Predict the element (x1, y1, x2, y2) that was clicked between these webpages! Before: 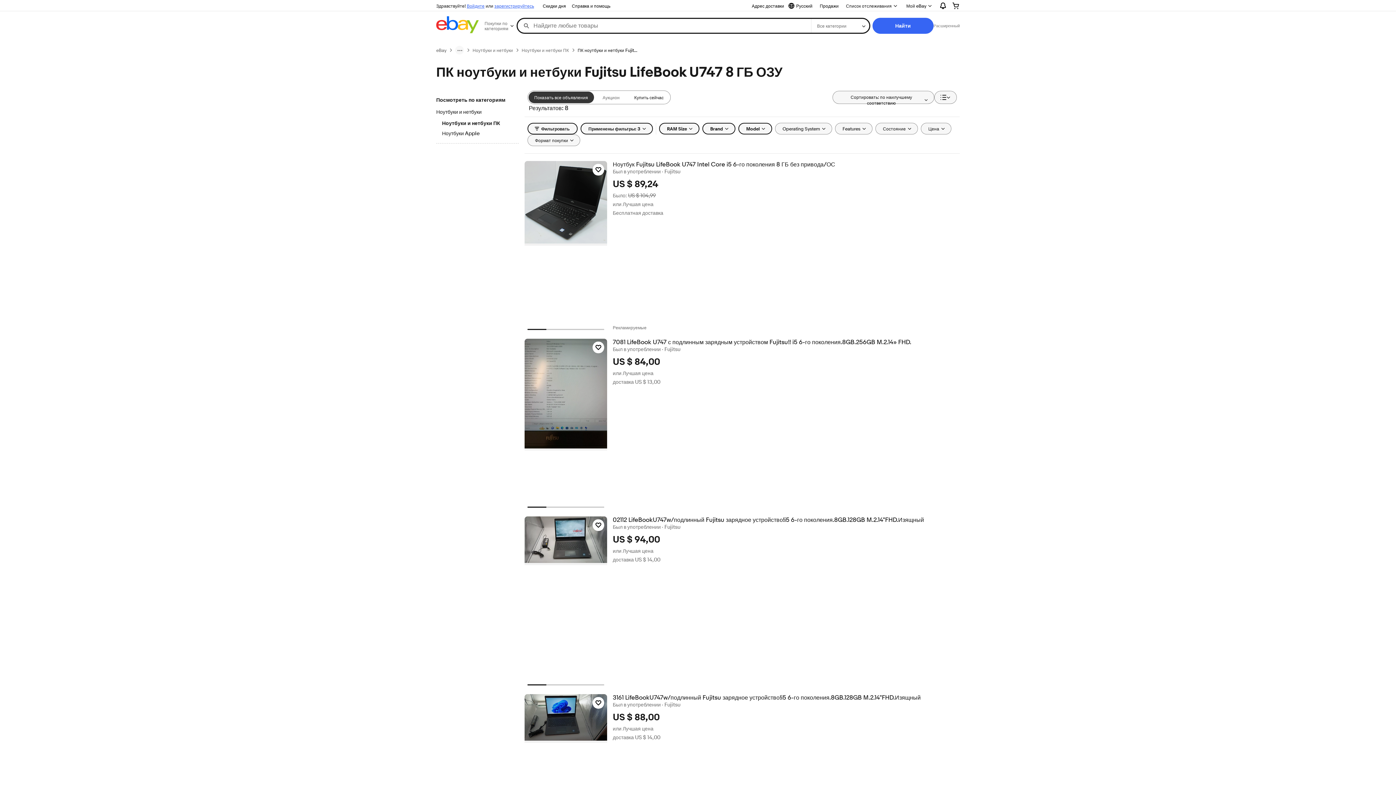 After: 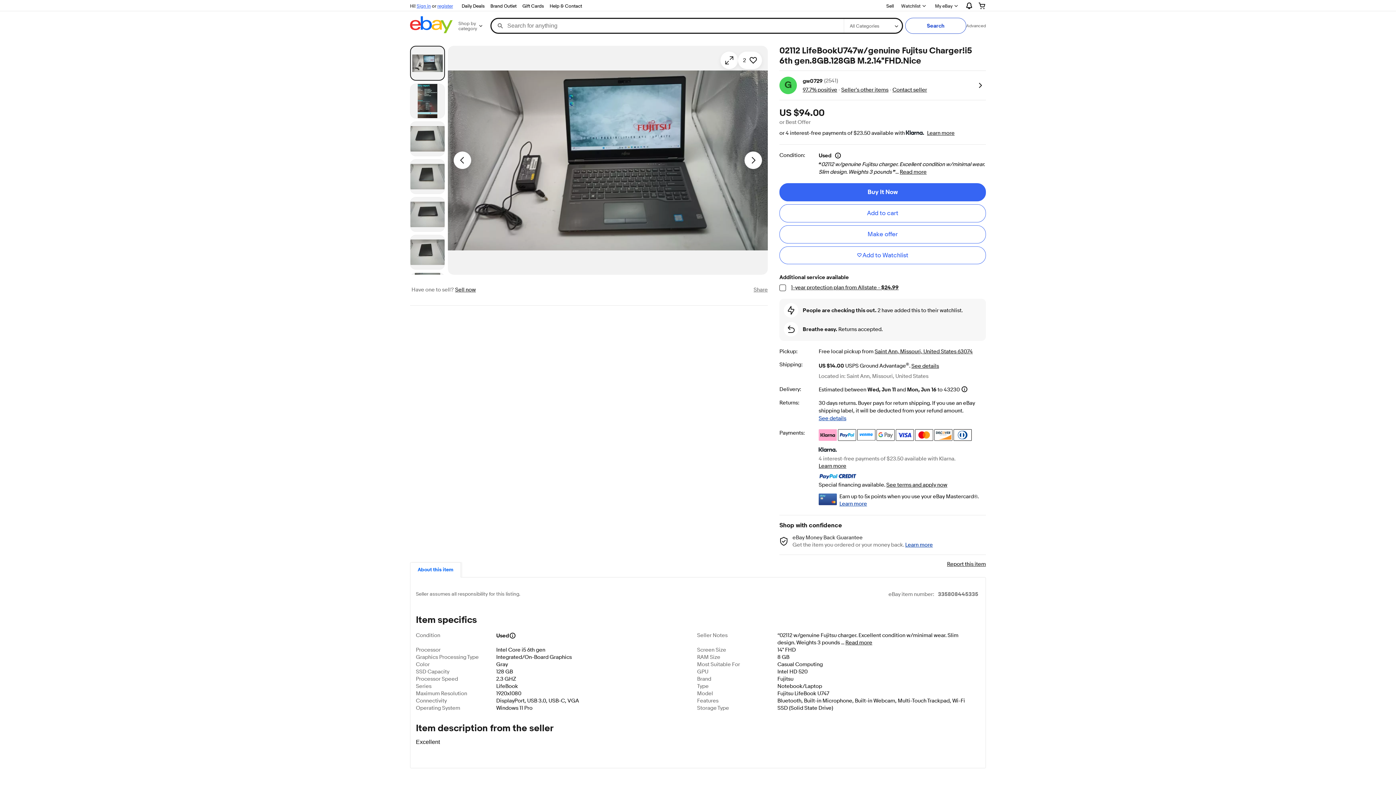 Action: bbox: (612, 516, 959, 524) label: 02112 LifeBookU747w/подлинный Fujitsu зарядное устройство!i5 6-го поколения.8GB.128GB M.2.14"FHD.Изящный